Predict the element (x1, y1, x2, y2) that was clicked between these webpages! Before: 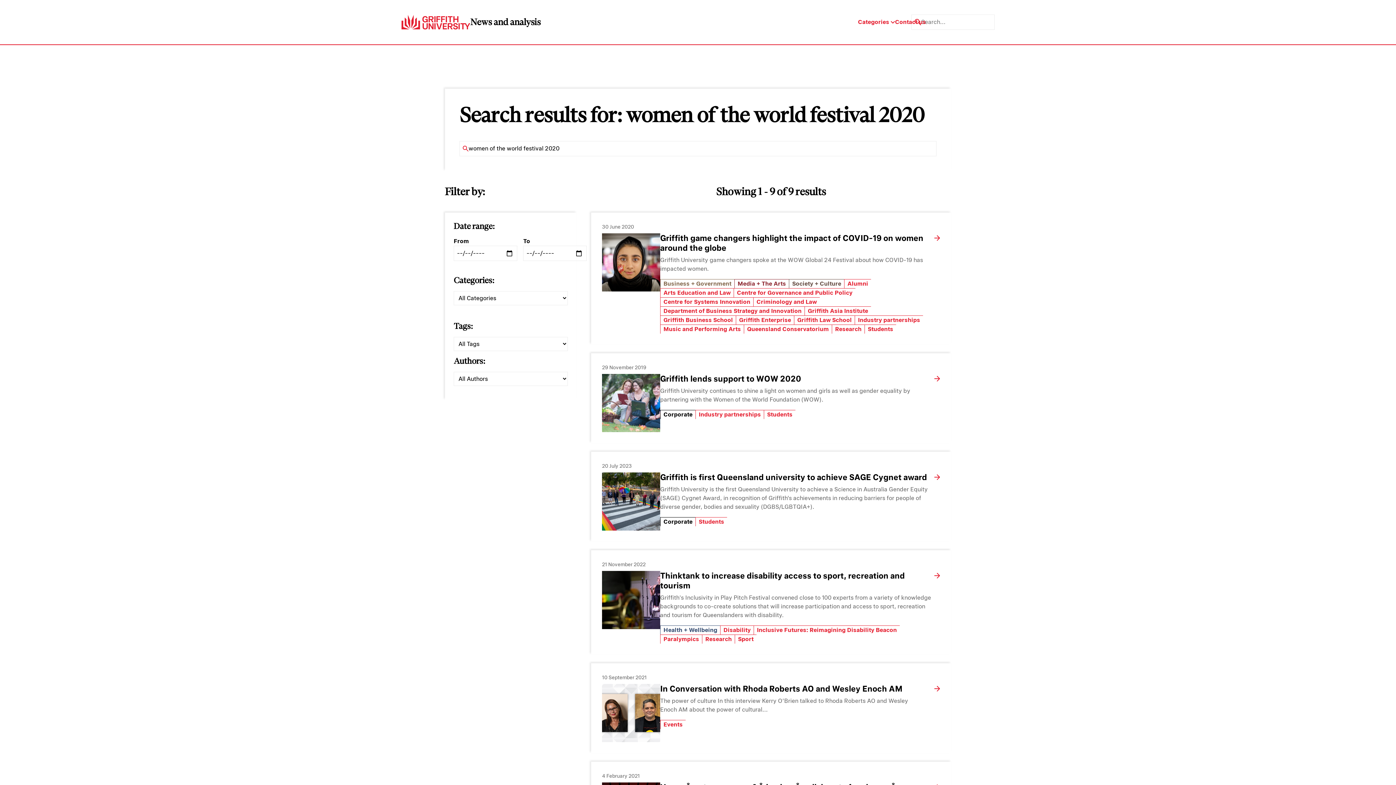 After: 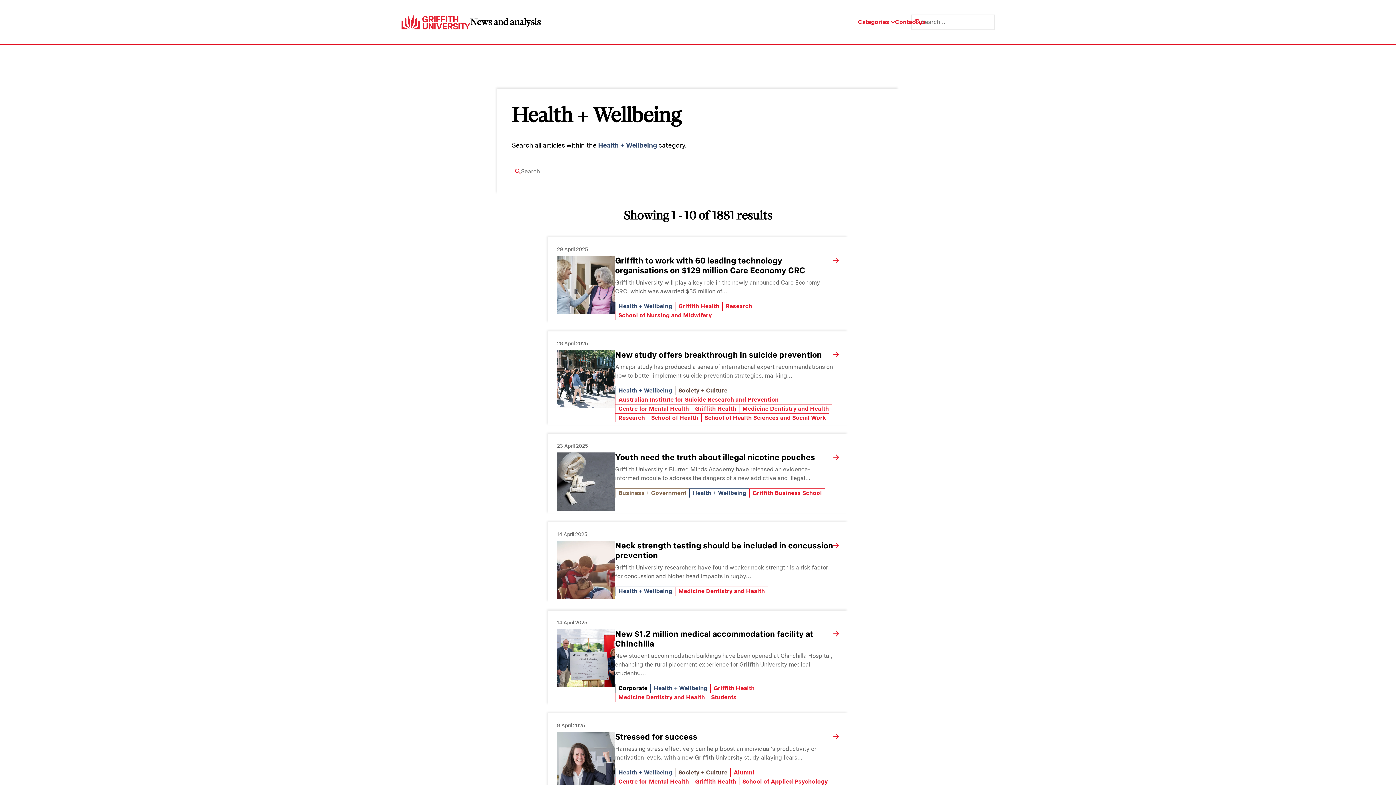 Action: label: Health + Wellbeing bbox: (660, 625, 720, 634)